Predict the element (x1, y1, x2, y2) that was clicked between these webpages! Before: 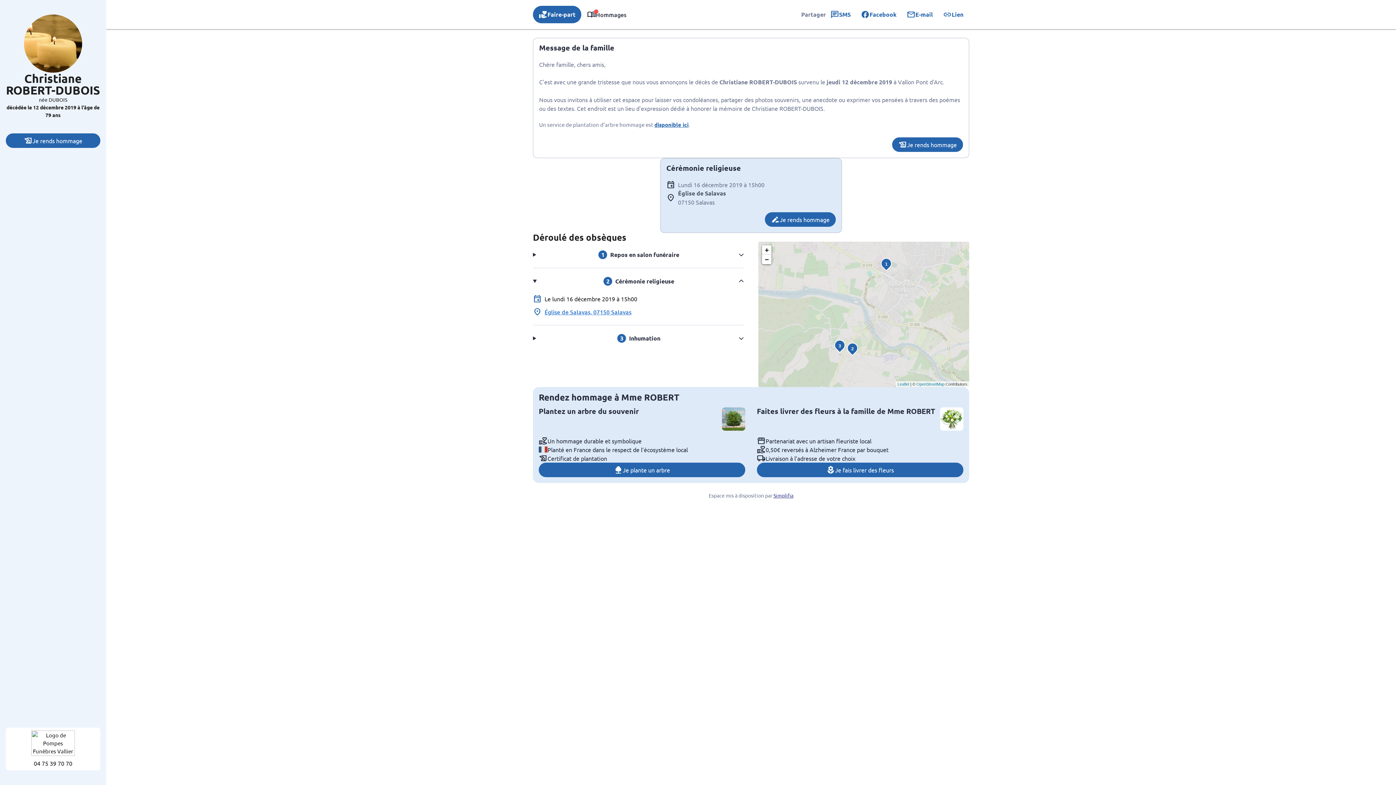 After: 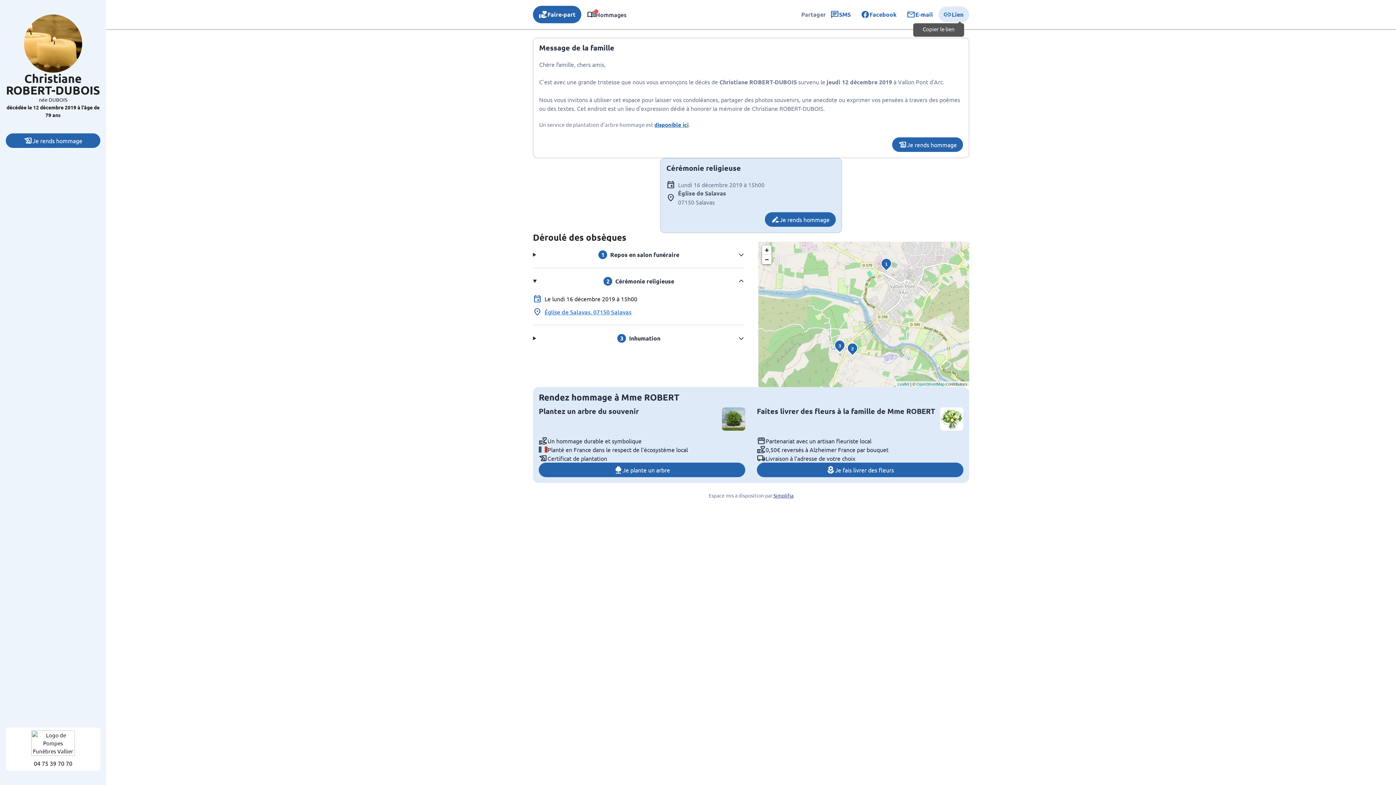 Action: bbox: (938, 6, 969, 22) label: link
Lien